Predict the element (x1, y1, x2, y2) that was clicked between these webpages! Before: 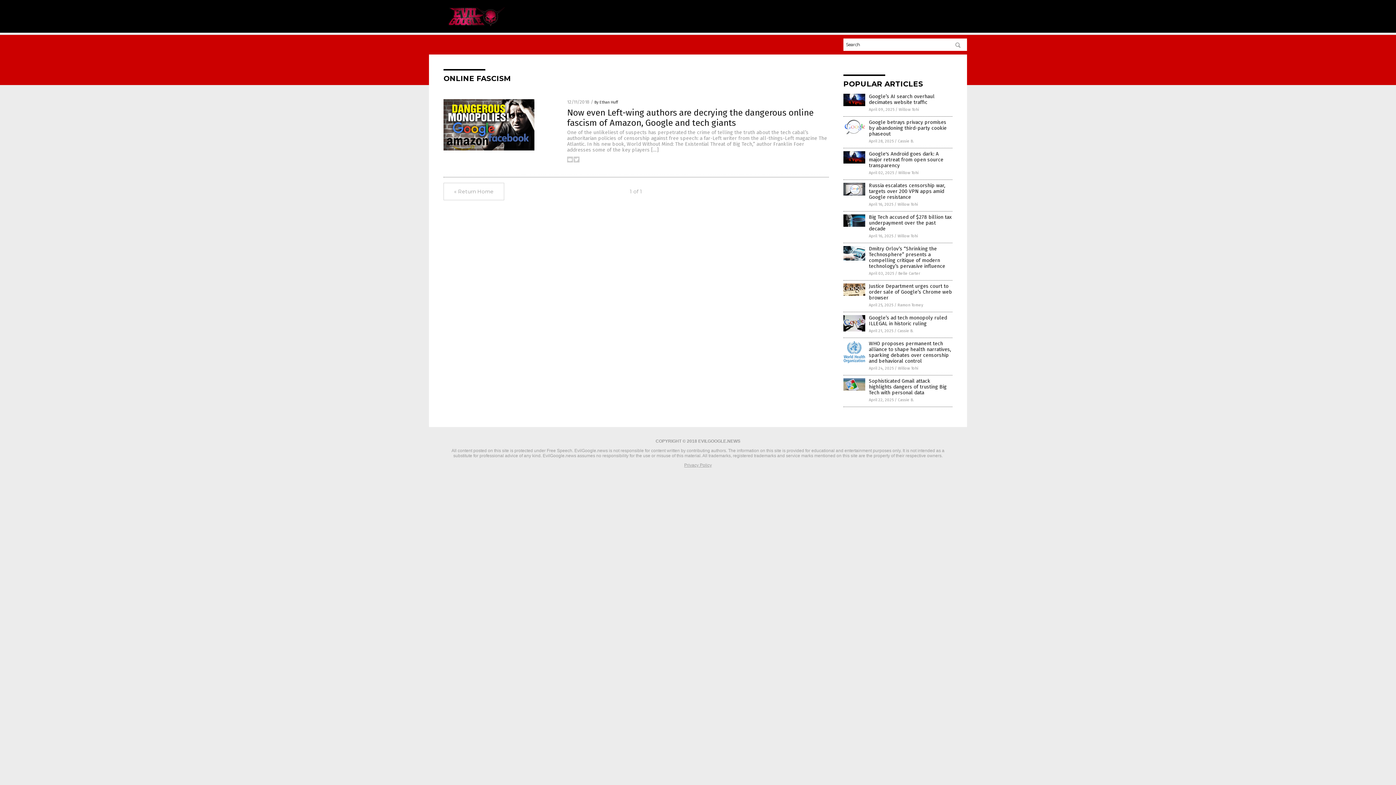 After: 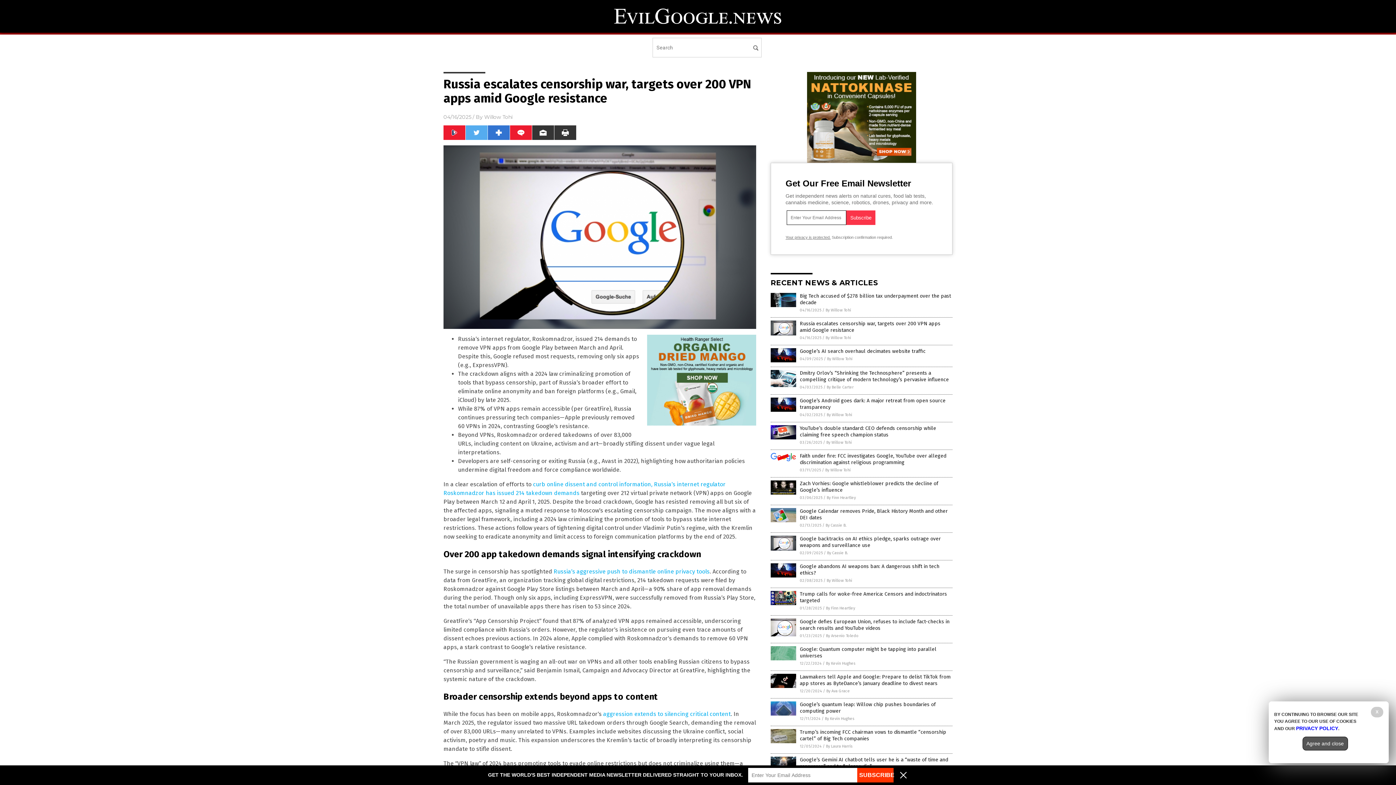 Action: bbox: (869, 182, 945, 200) label: Russia escalates censorship war, targets over 200 VPN apps amid Google resistance